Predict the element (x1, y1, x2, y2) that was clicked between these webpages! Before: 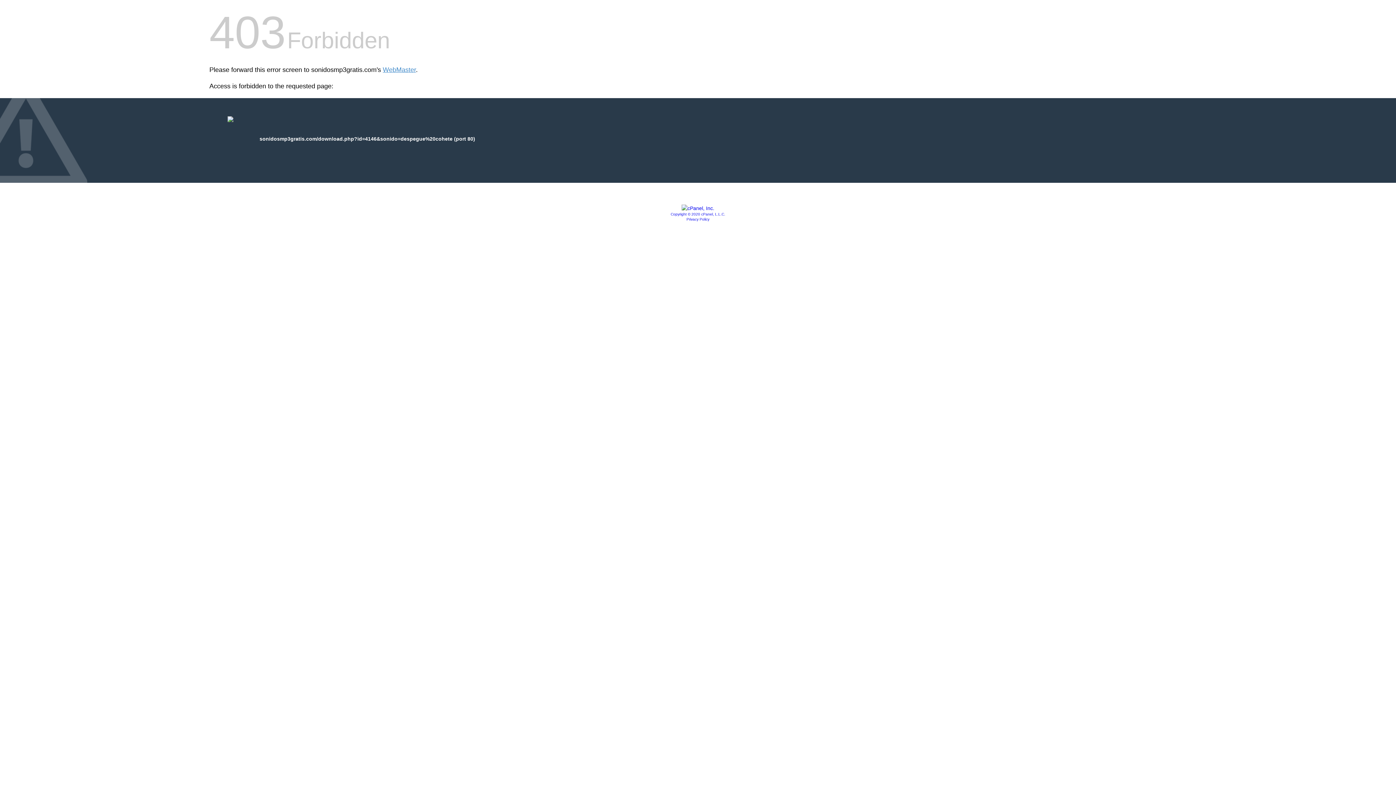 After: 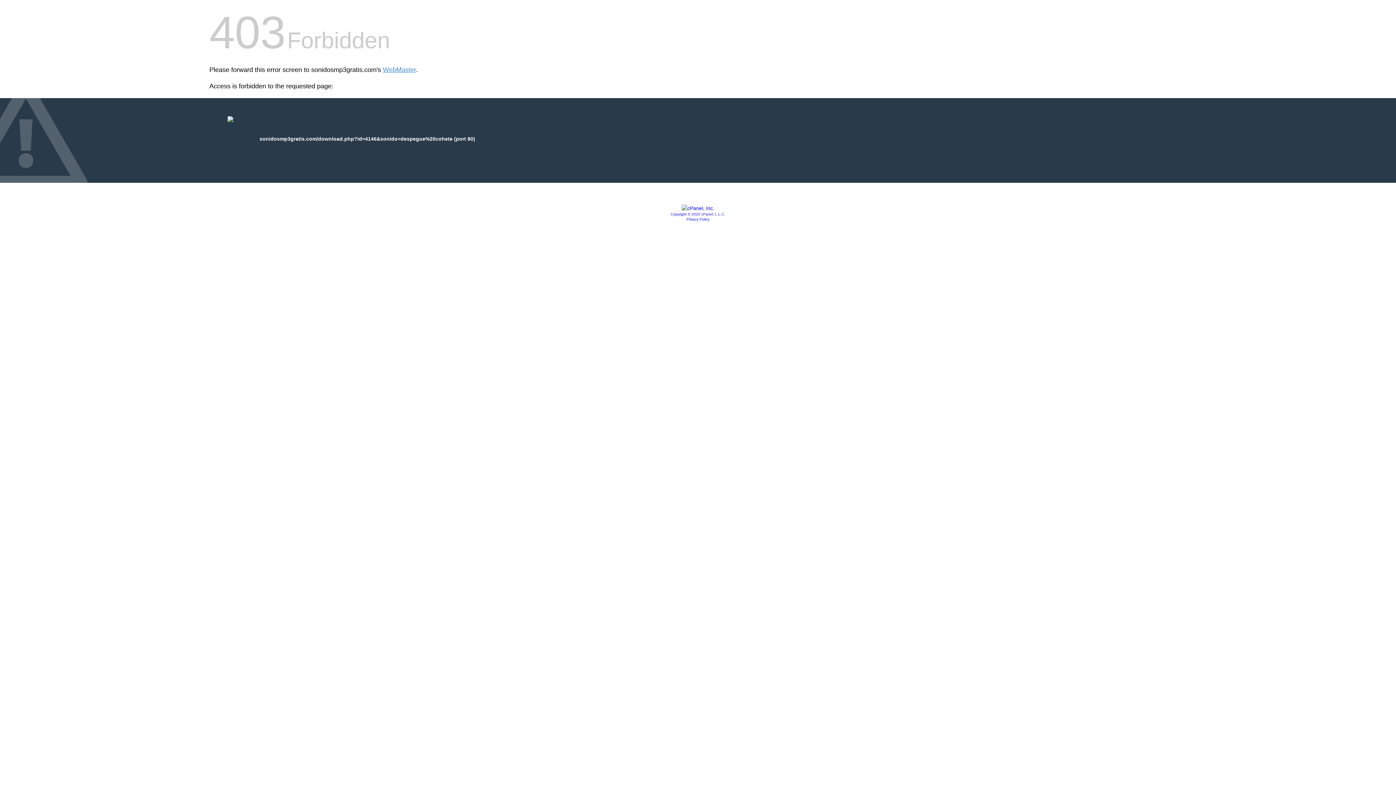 Action: bbox: (681, 205, 714, 211)